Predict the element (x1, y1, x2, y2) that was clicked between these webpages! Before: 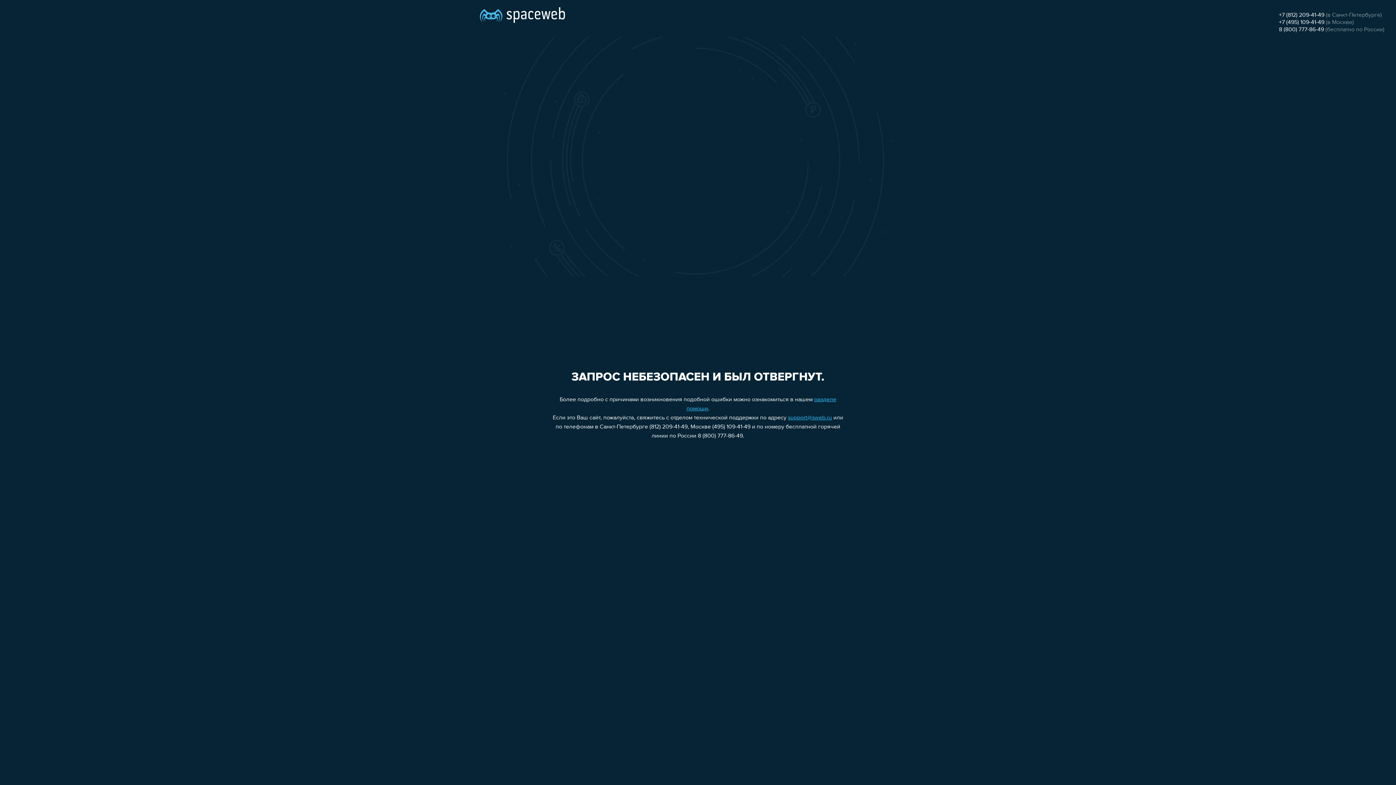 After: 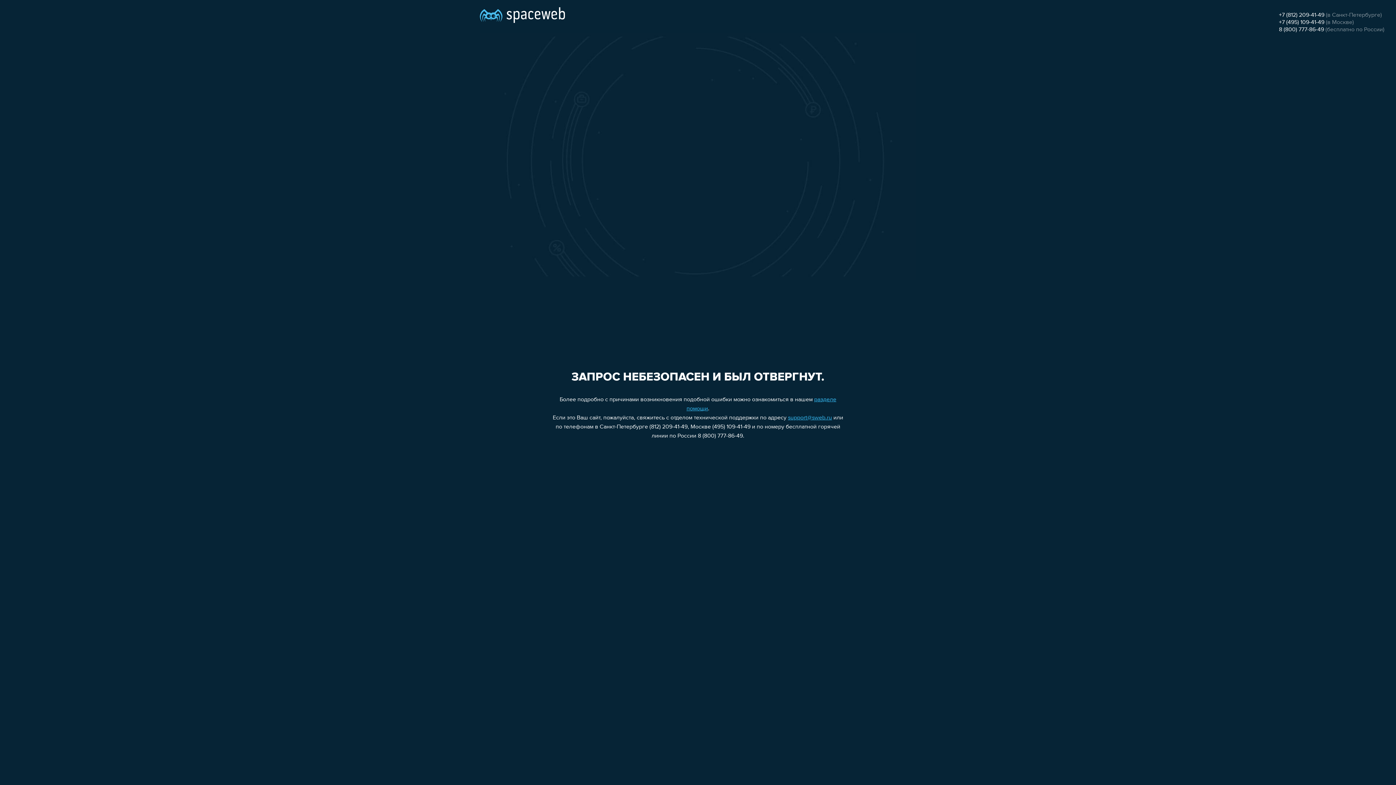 Action: label: +7 (812) 209-41-49 bbox: (1279, 12, 1324, 18)